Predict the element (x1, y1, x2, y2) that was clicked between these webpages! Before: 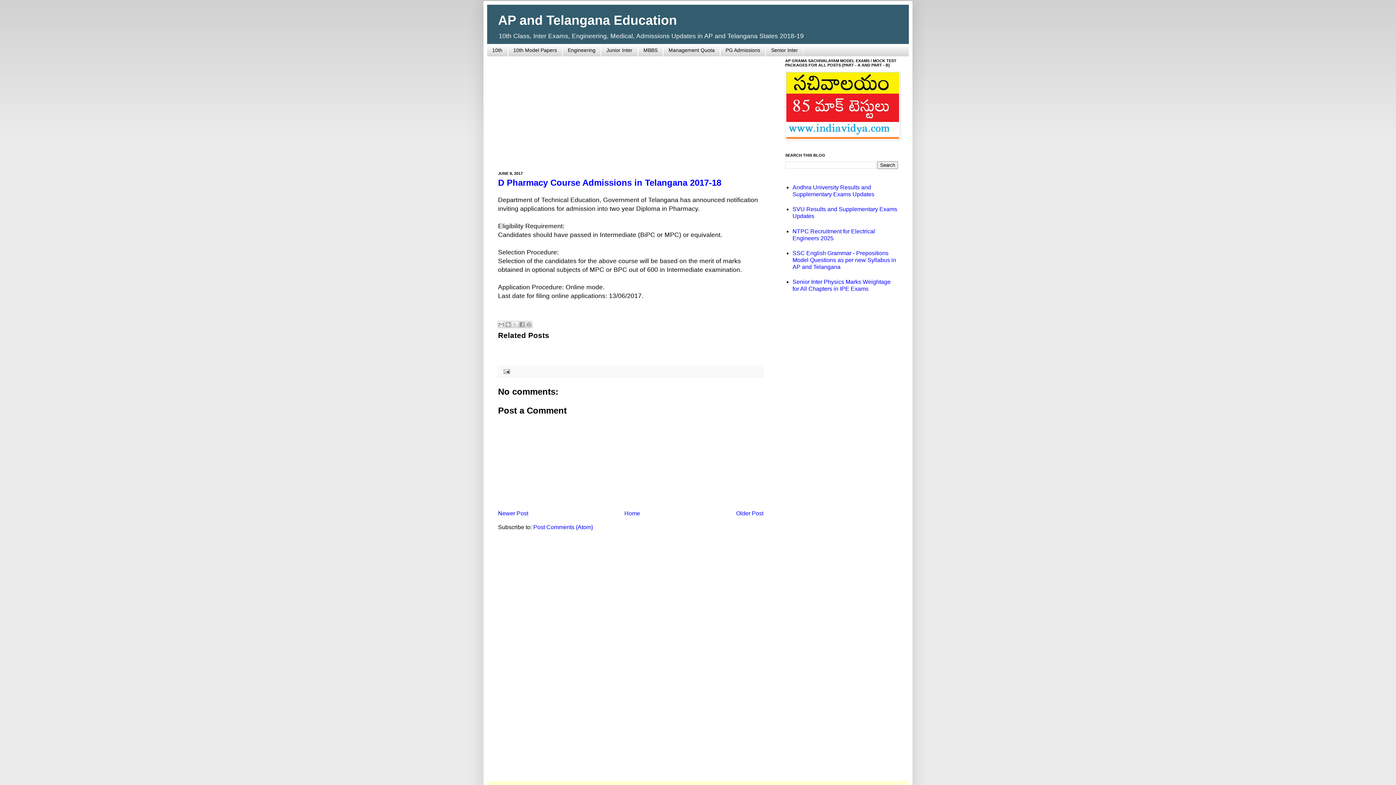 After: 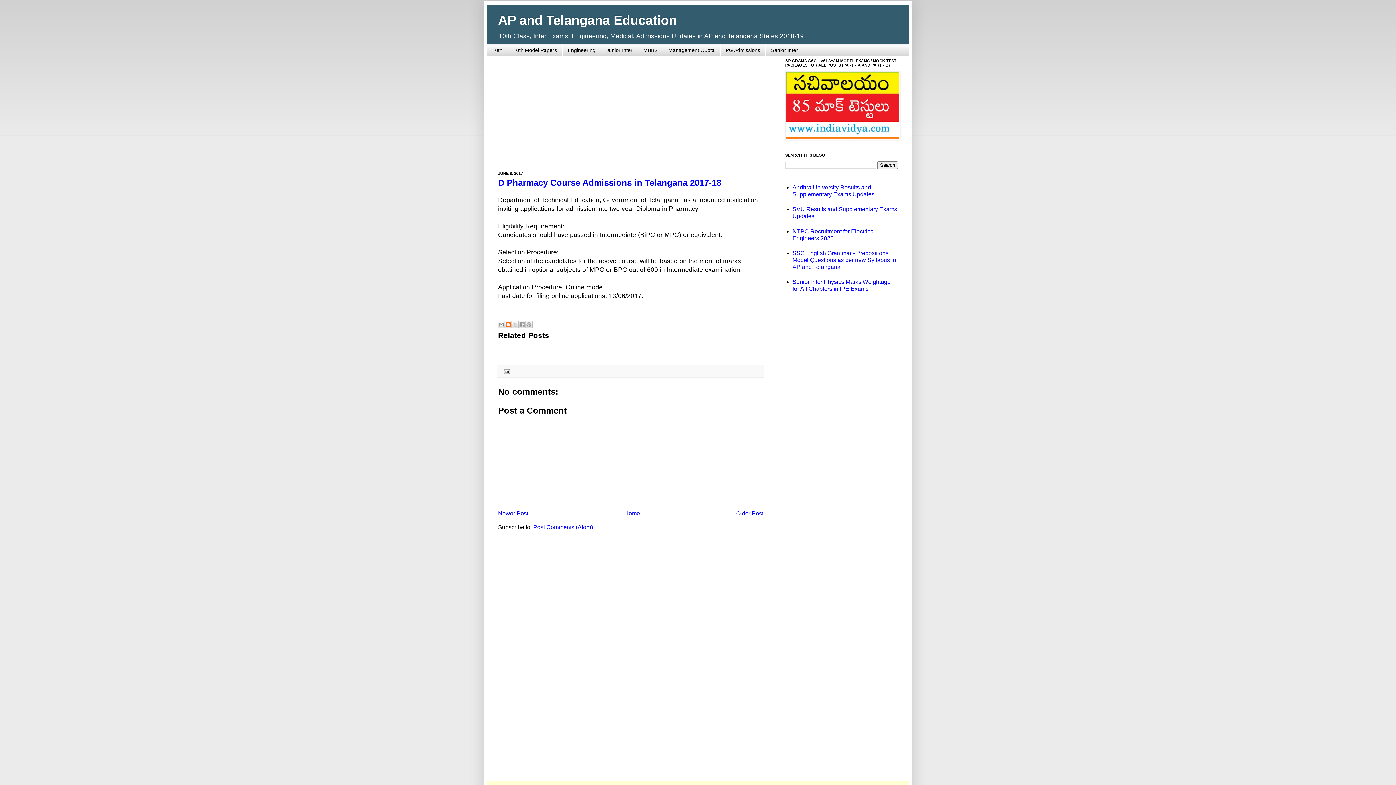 Action: bbox: (504, 321, 512, 328) label: BlogThis!